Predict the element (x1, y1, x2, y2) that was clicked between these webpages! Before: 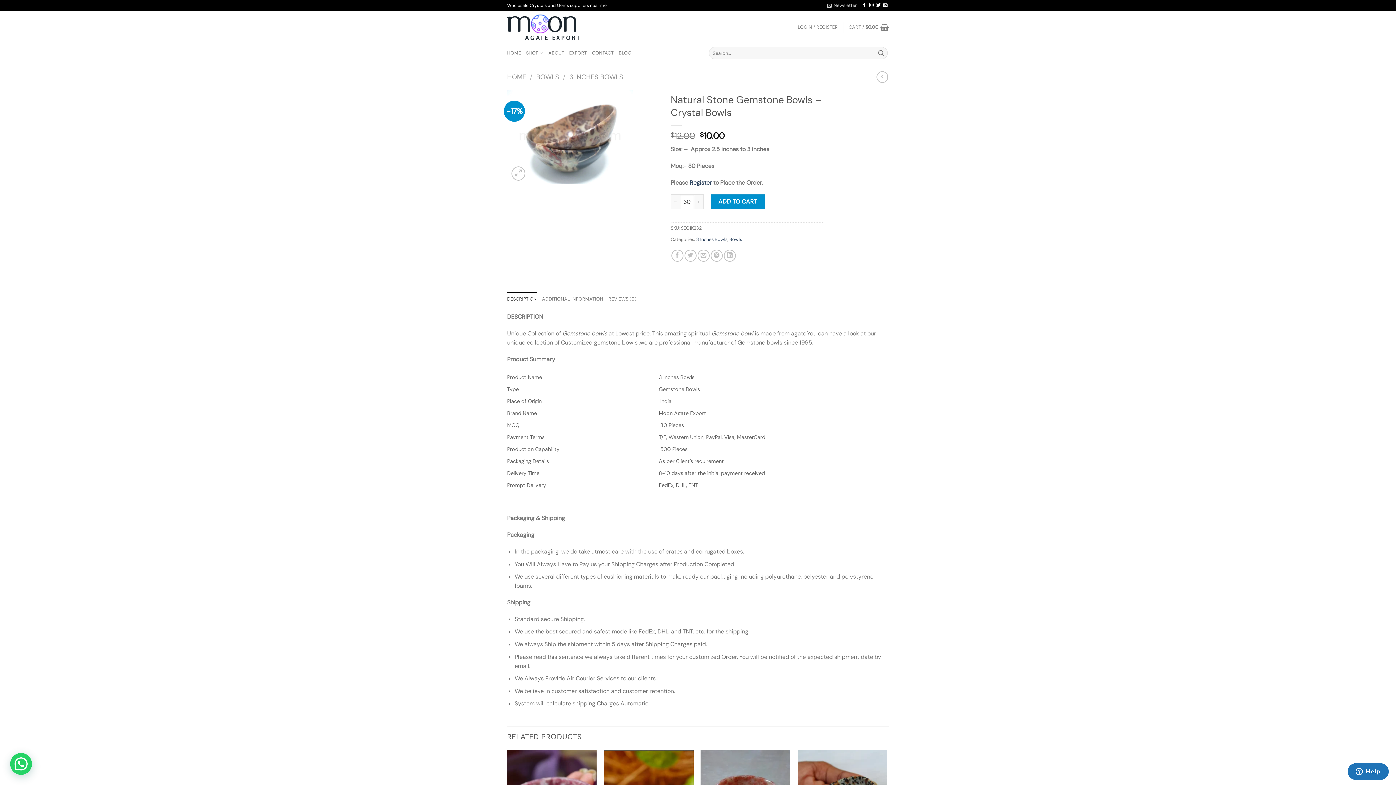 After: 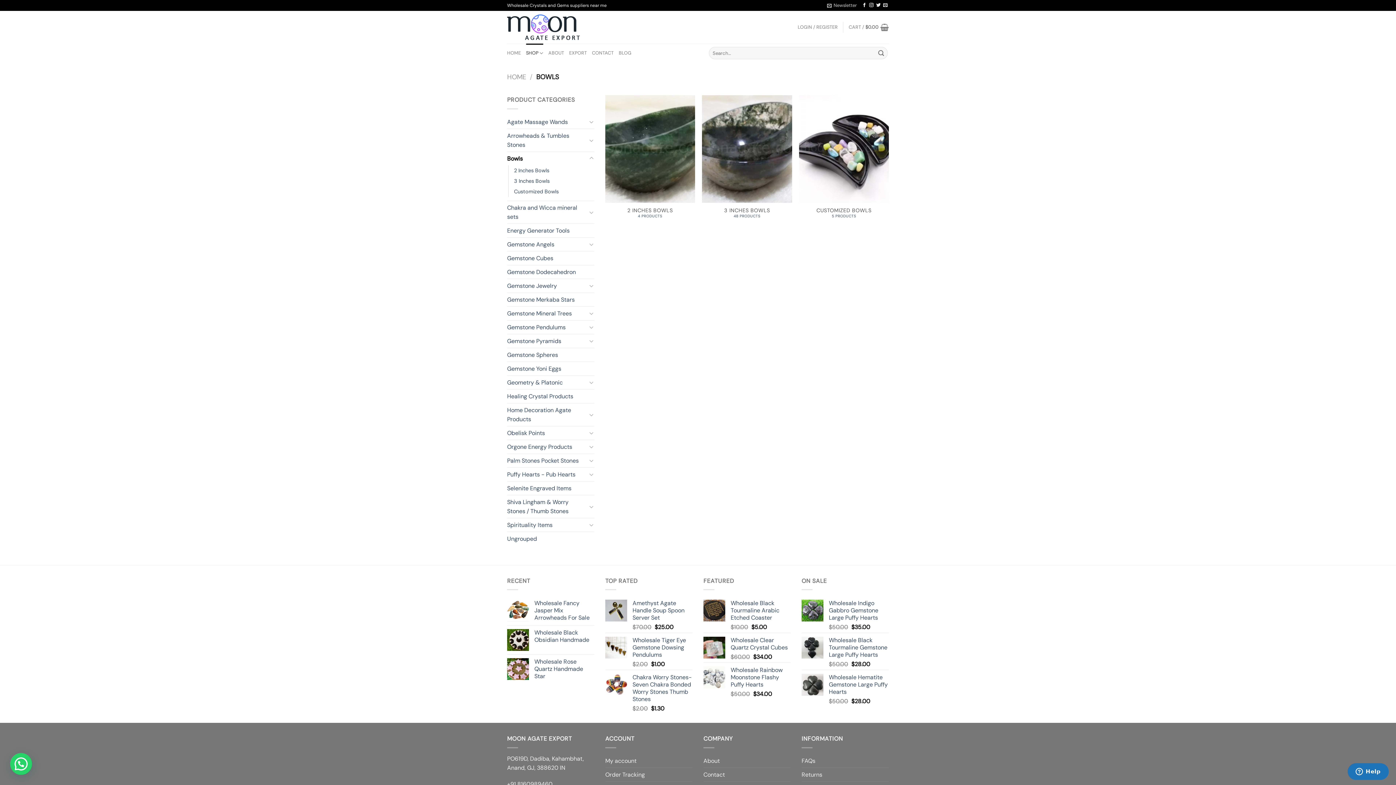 Action: bbox: (729, 236, 742, 242) label: Bowls